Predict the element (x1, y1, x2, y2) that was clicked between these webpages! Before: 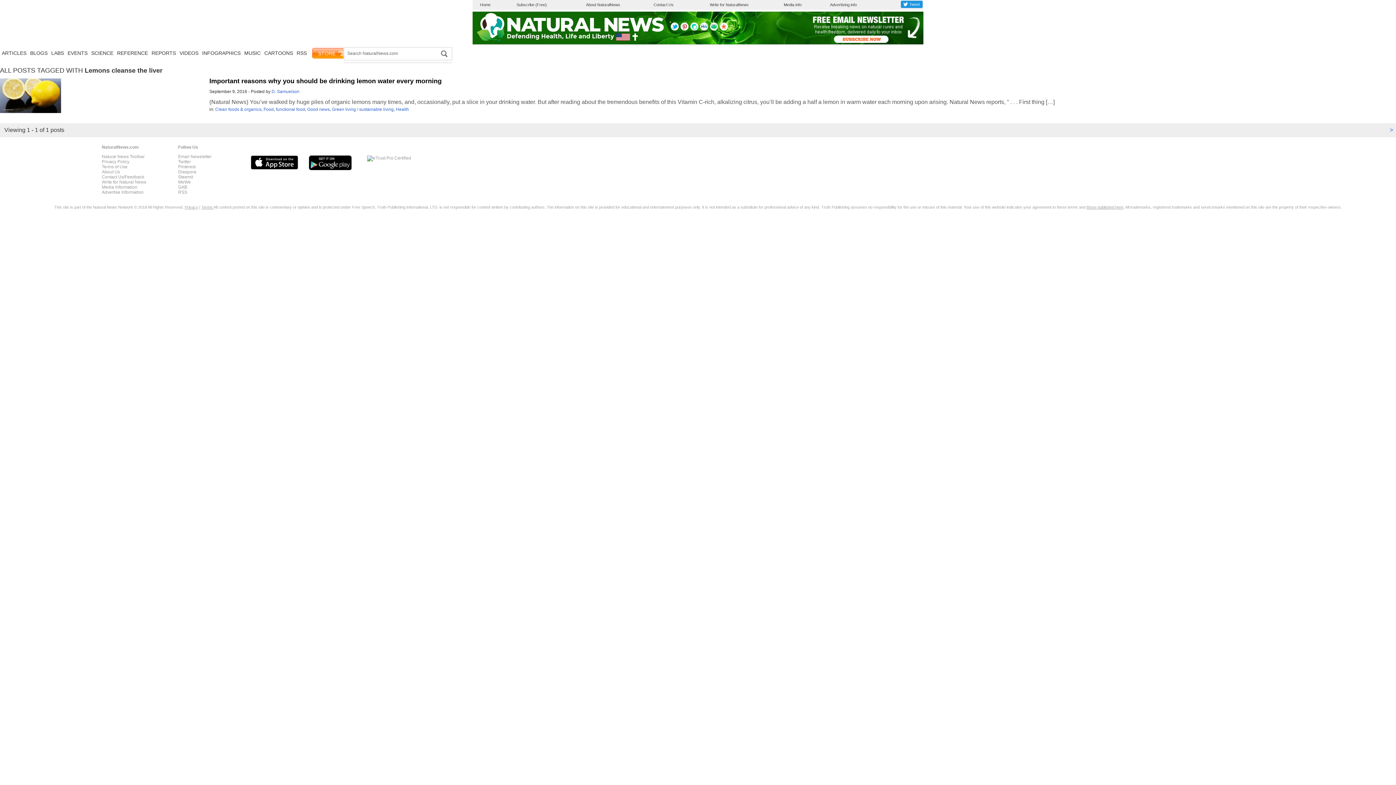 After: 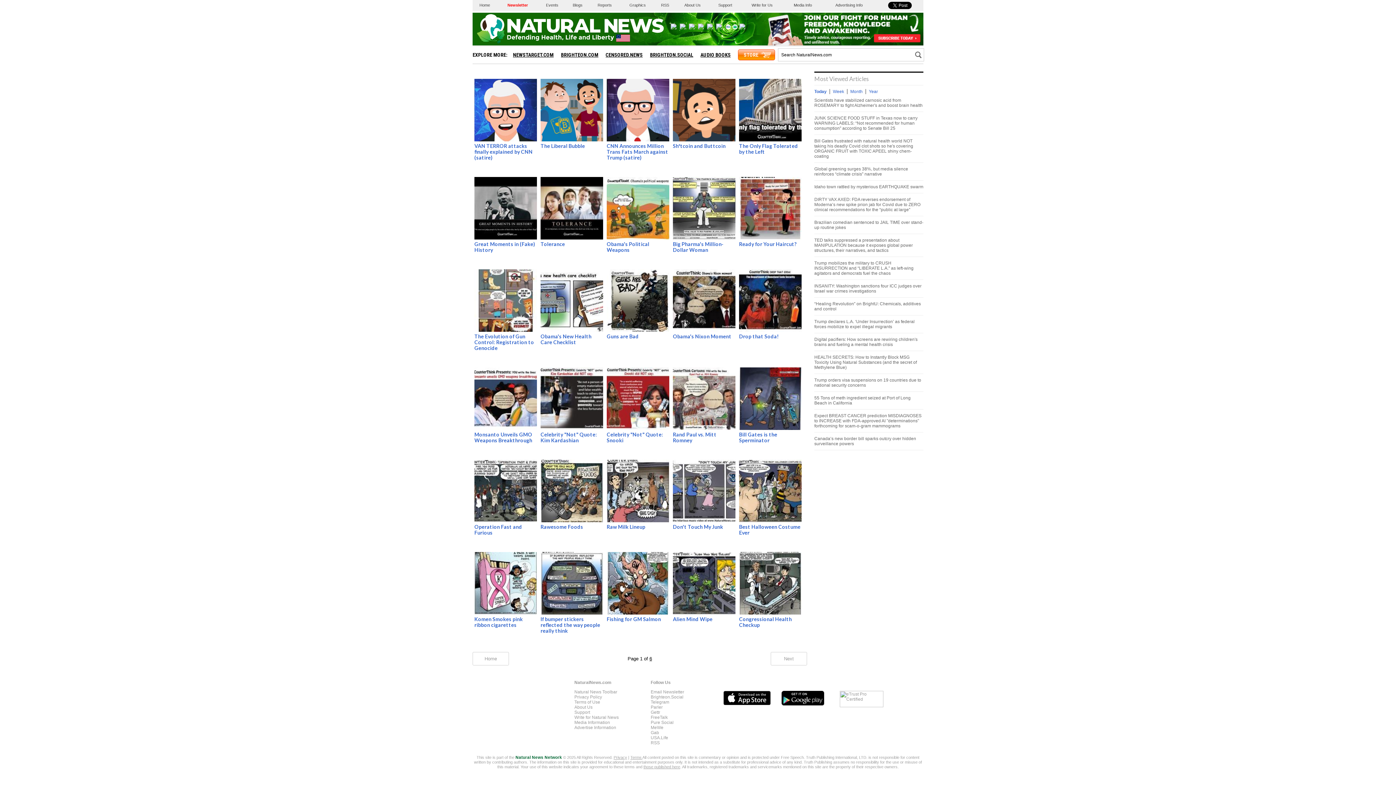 Action: label: CARTOONS bbox: (264, 50, 293, 56)